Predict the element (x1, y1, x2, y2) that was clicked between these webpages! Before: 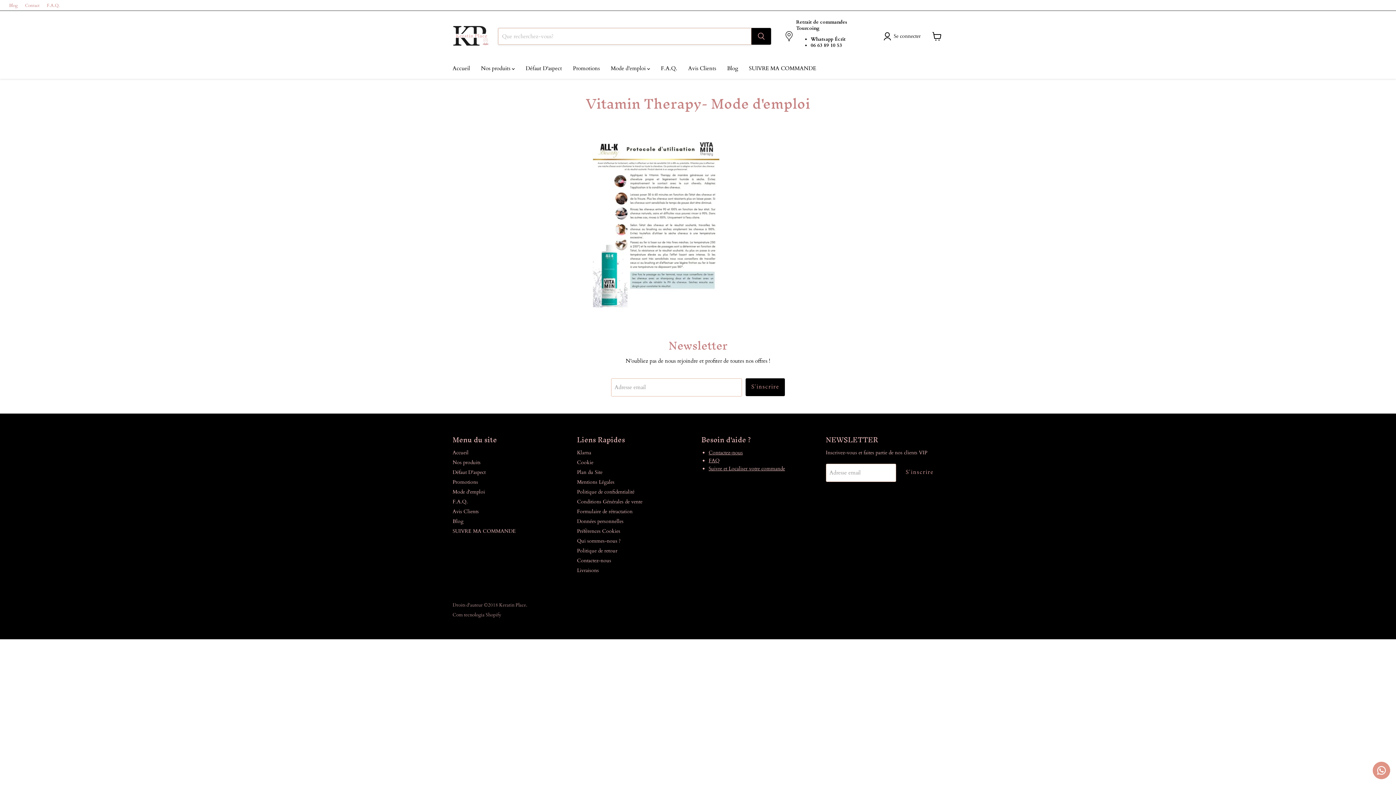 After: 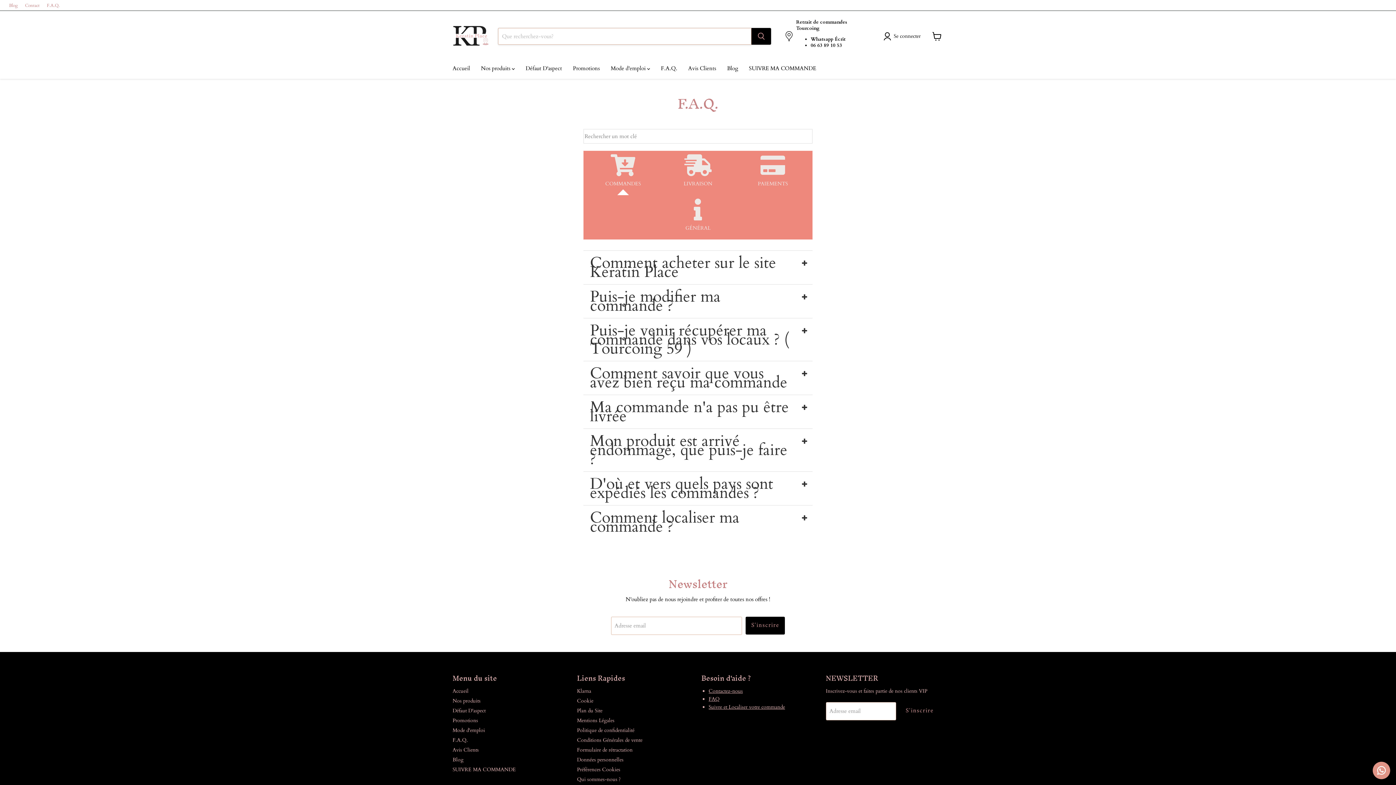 Action: bbox: (655, 61, 682, 76) label: F.A.Q.